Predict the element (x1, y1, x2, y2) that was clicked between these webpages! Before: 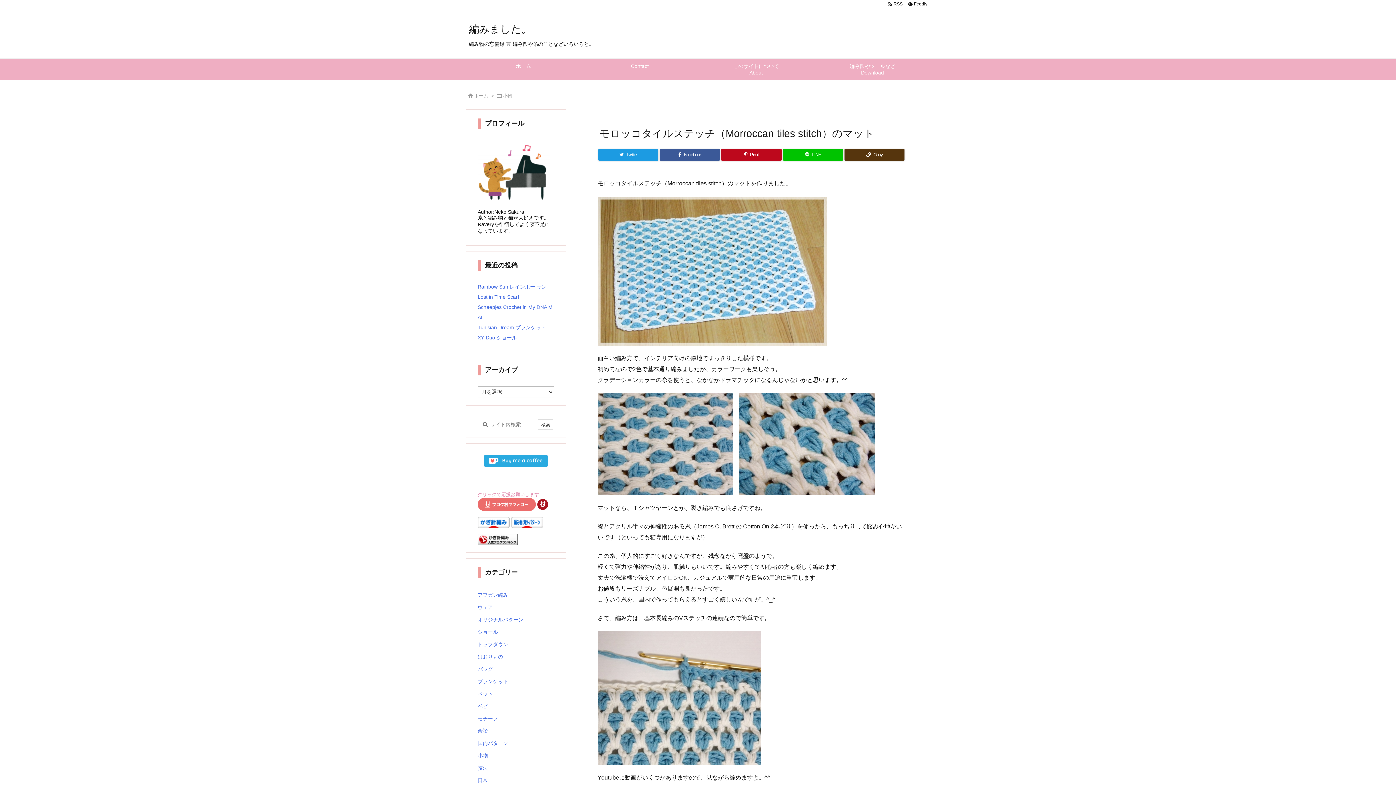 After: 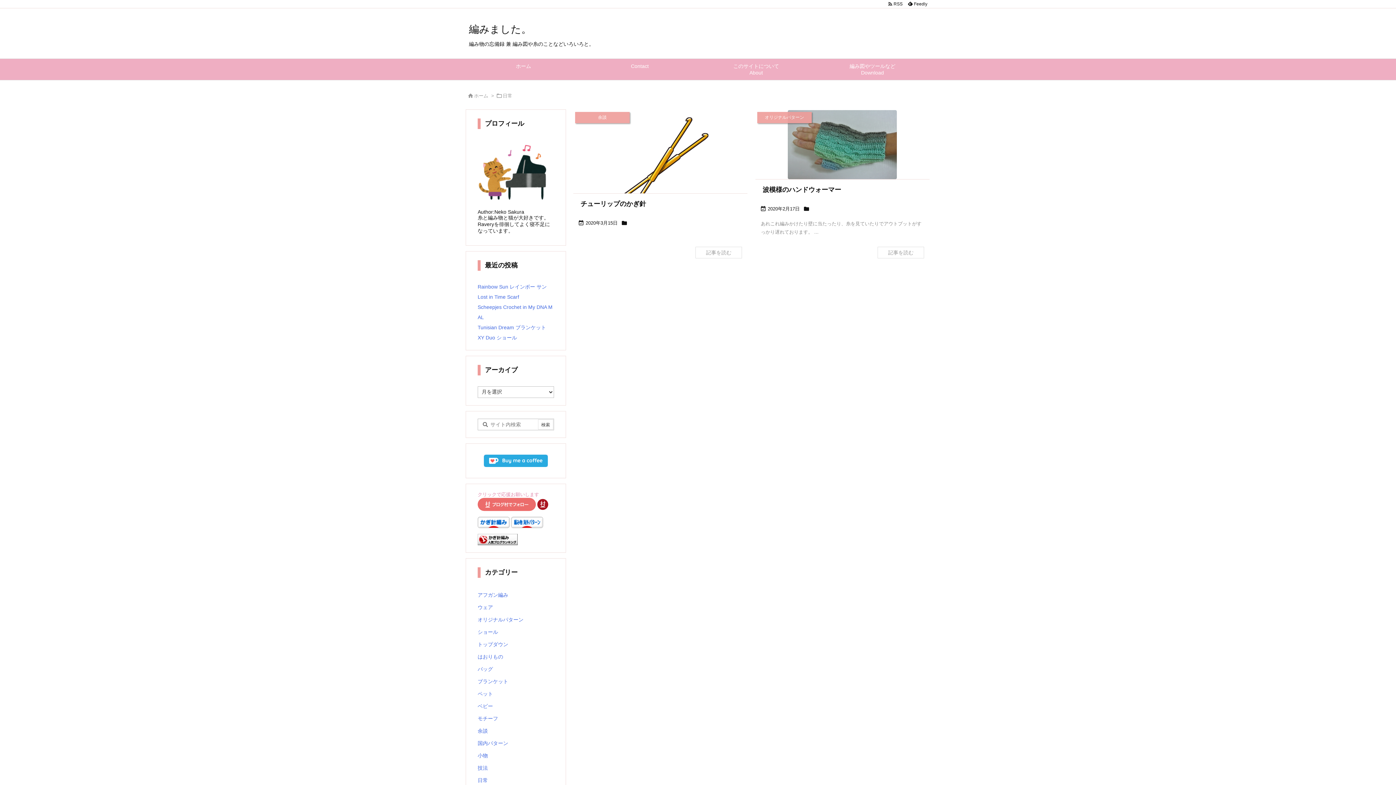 Action: label: 日常 bbox: (477, 774, 554, 786)